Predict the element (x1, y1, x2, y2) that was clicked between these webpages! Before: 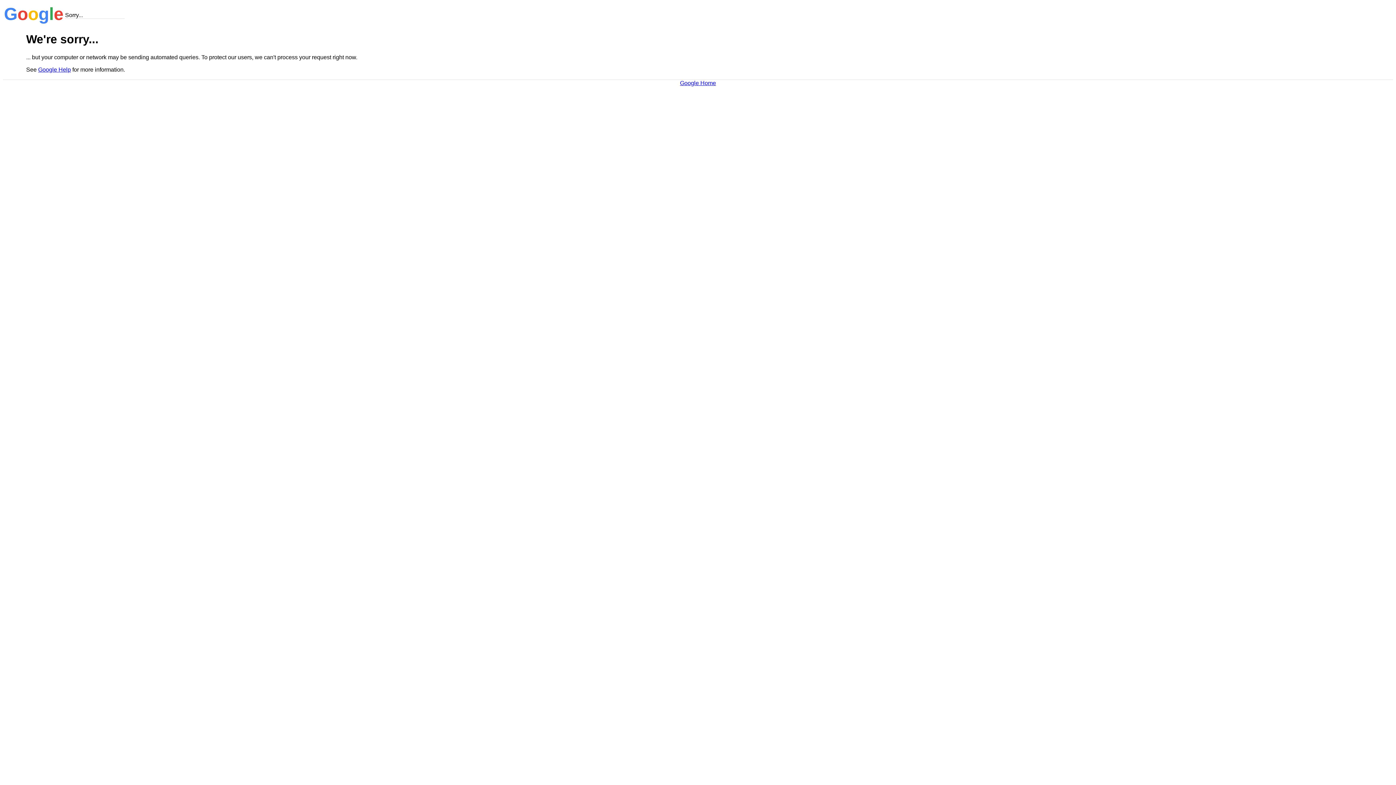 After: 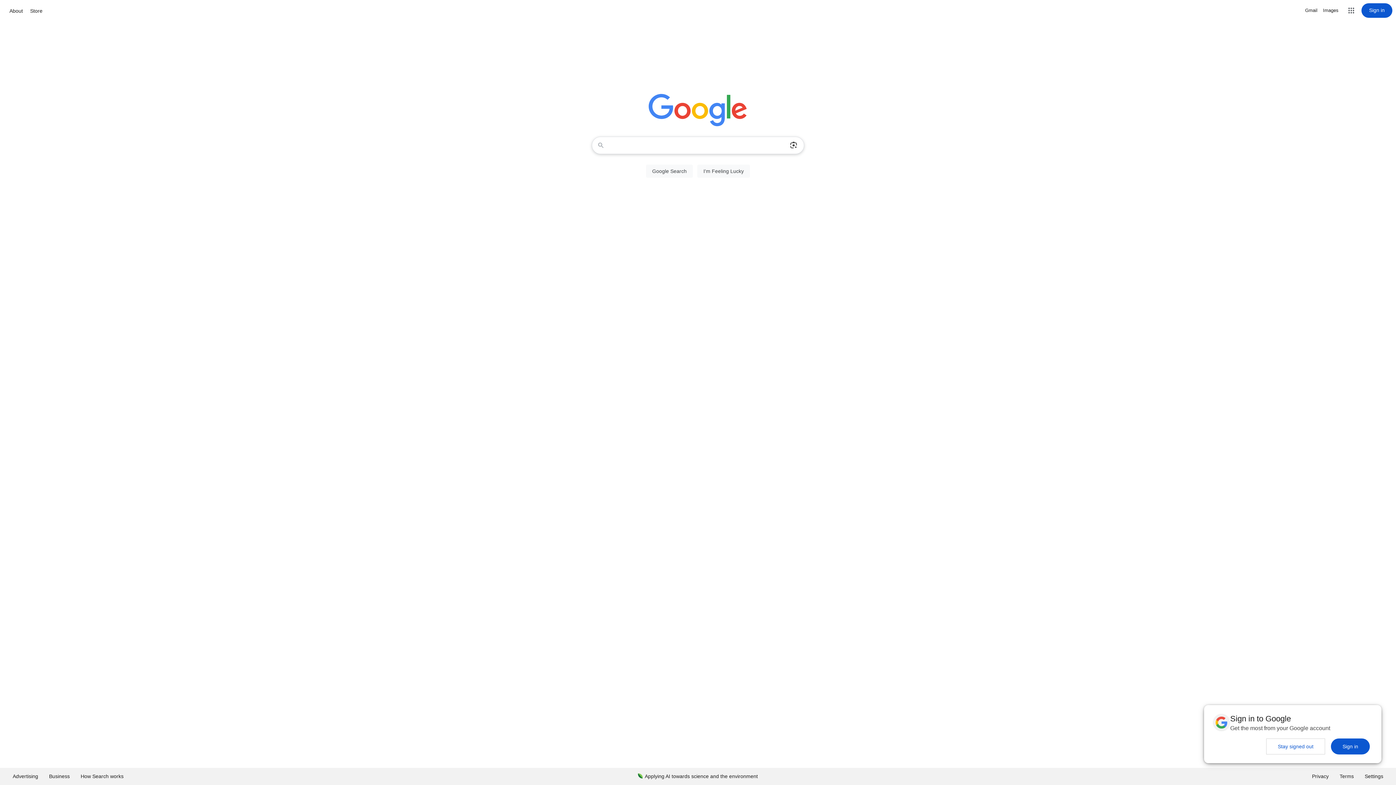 Action: bbox: (680, 79, 716, 86) label: Google Home